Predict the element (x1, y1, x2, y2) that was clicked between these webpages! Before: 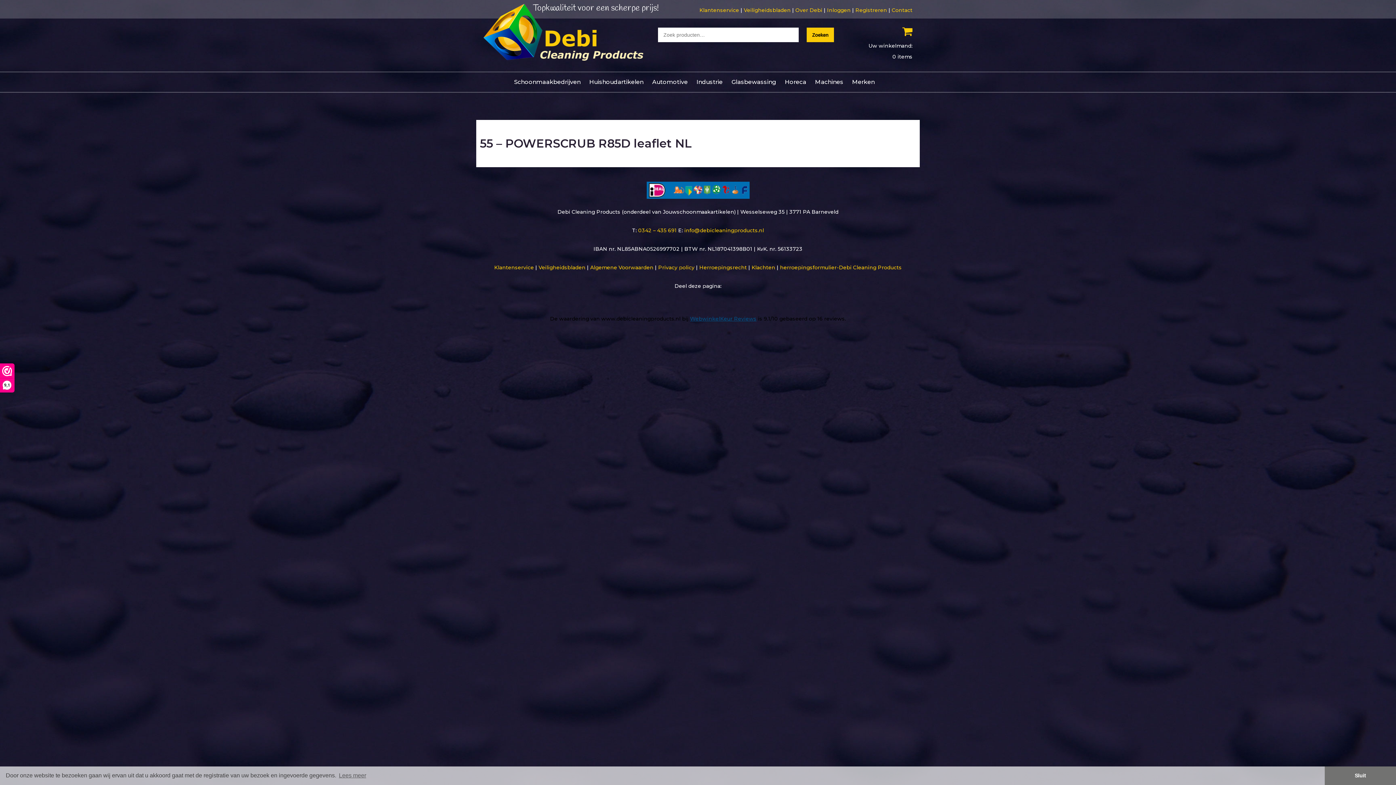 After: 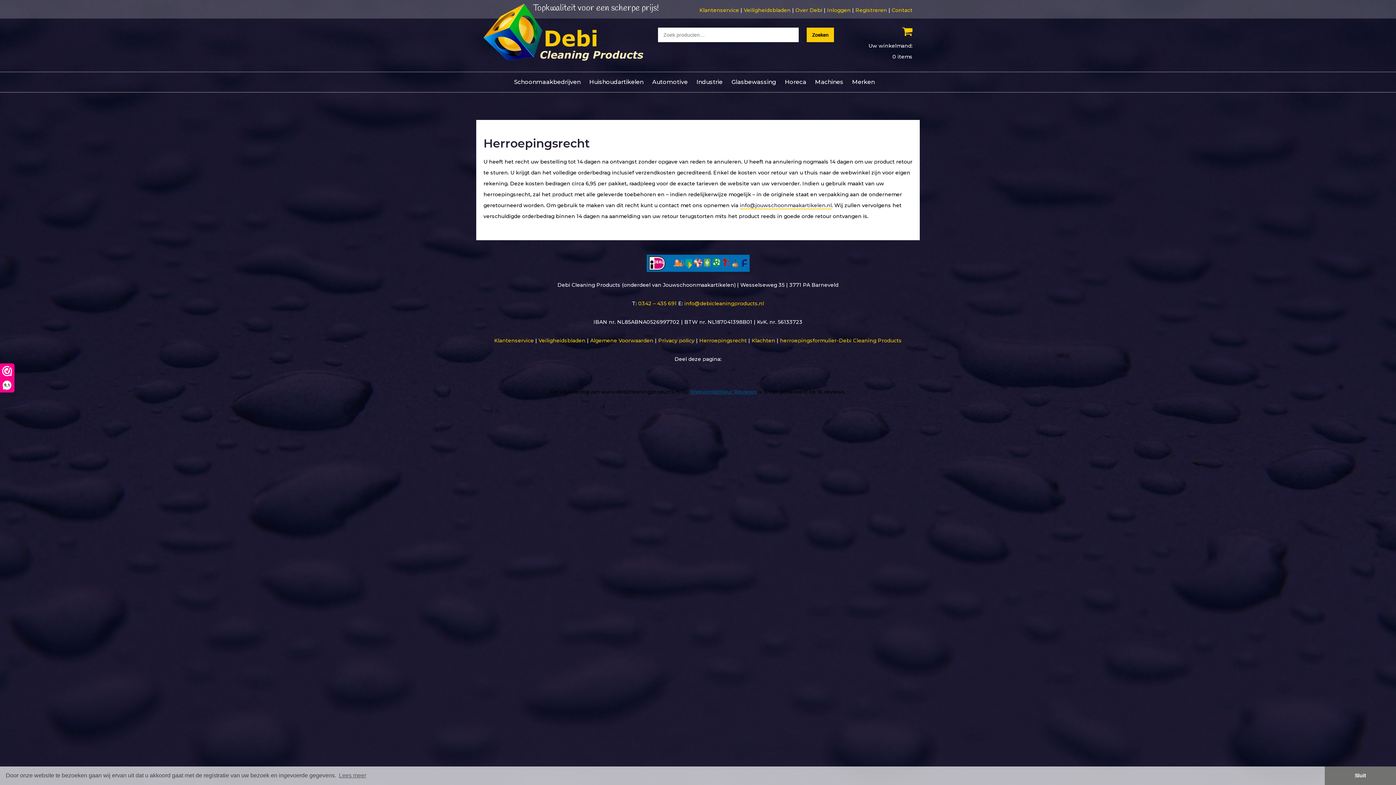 Action: label: Herroepingsrecht bbox: (699, 264, 747, 271)